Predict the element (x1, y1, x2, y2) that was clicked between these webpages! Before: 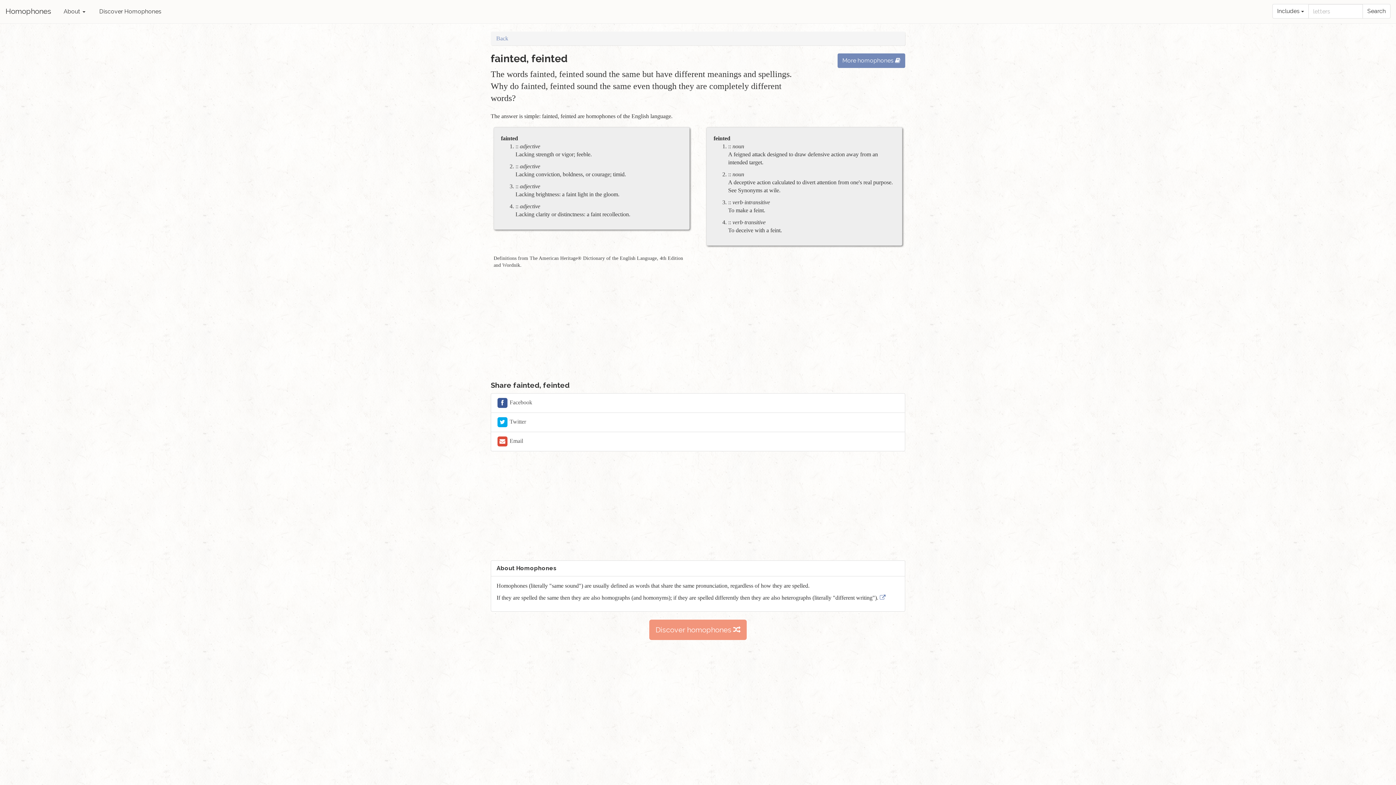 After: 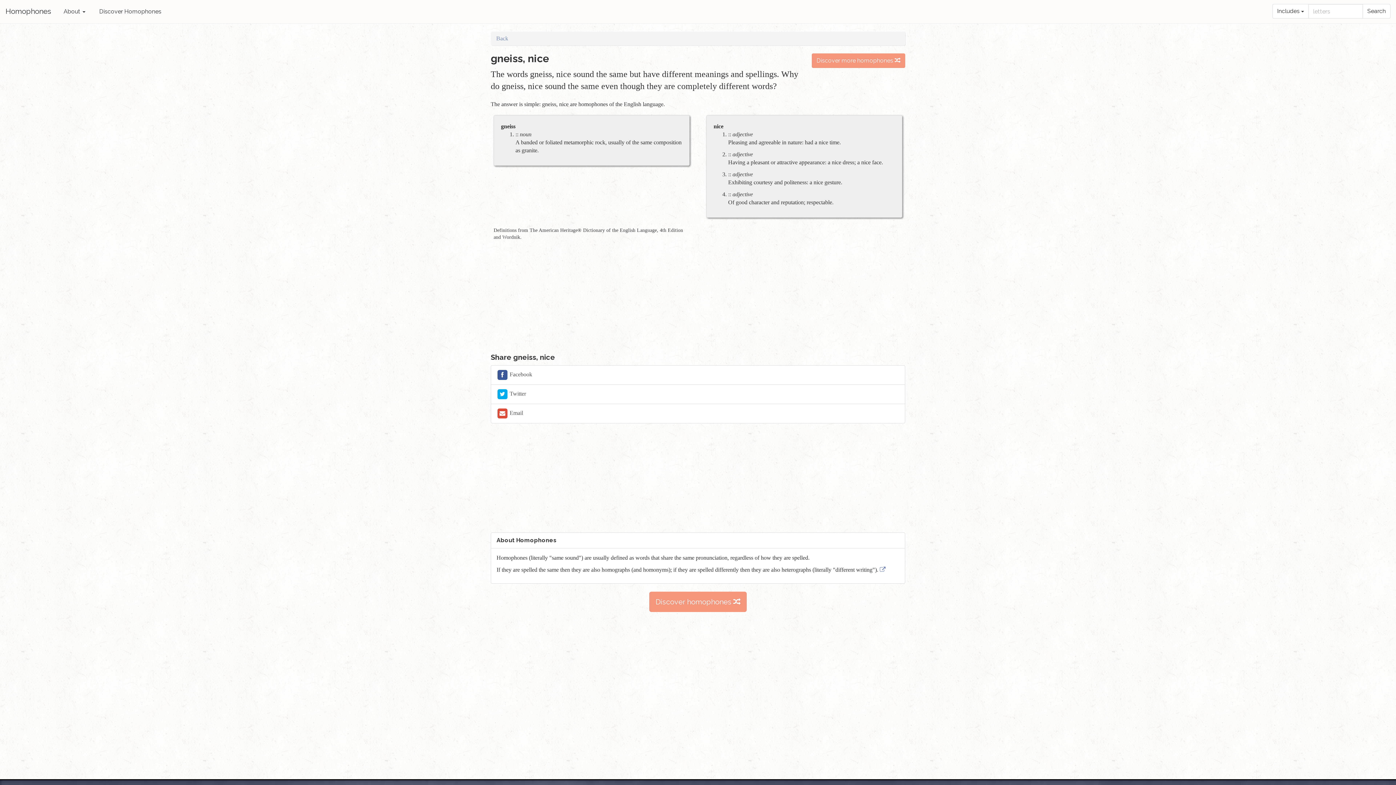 Action: label: Discover Homophones bbox: (94, 4, 166, 18)